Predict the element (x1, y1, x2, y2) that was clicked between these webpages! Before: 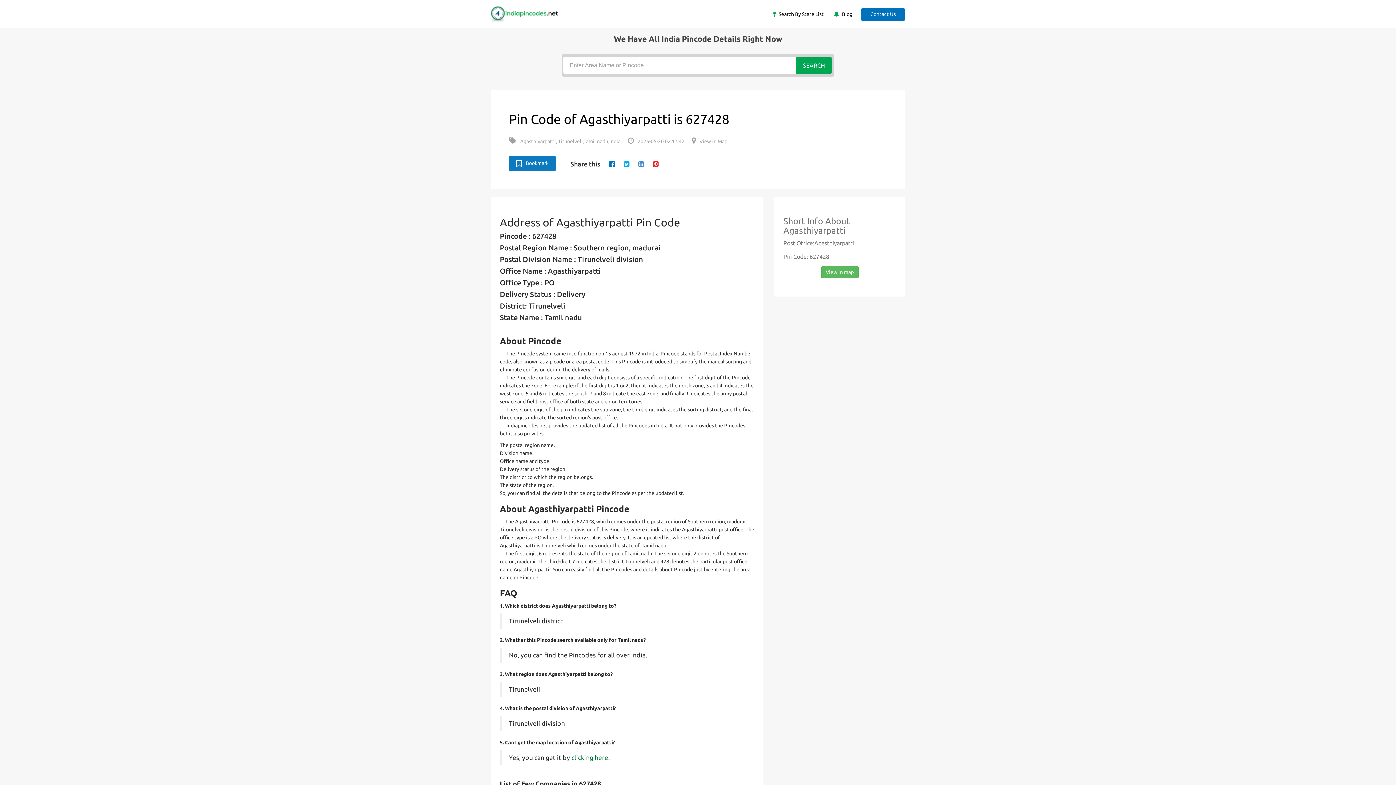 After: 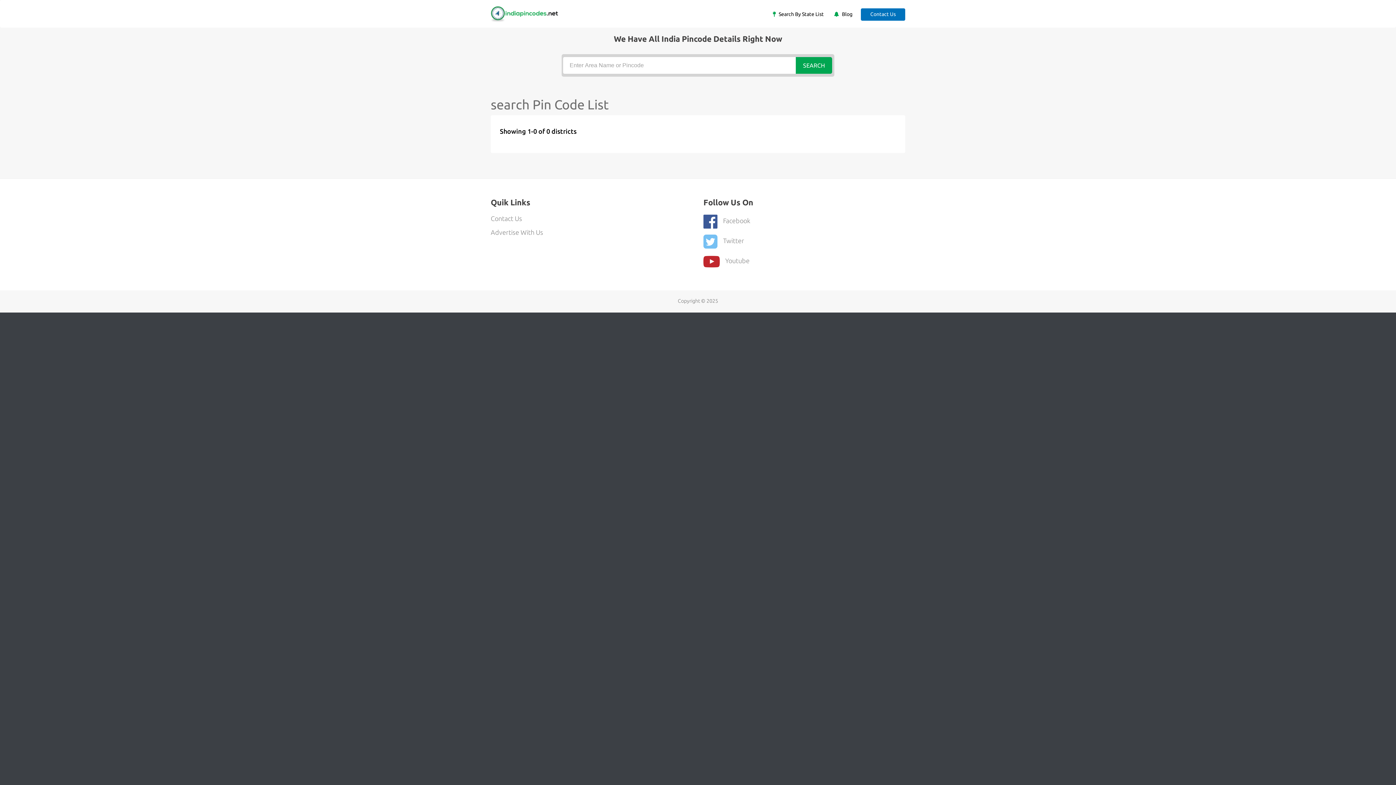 Action: bbox: (796, 57, 832, 73) label: SEARCH